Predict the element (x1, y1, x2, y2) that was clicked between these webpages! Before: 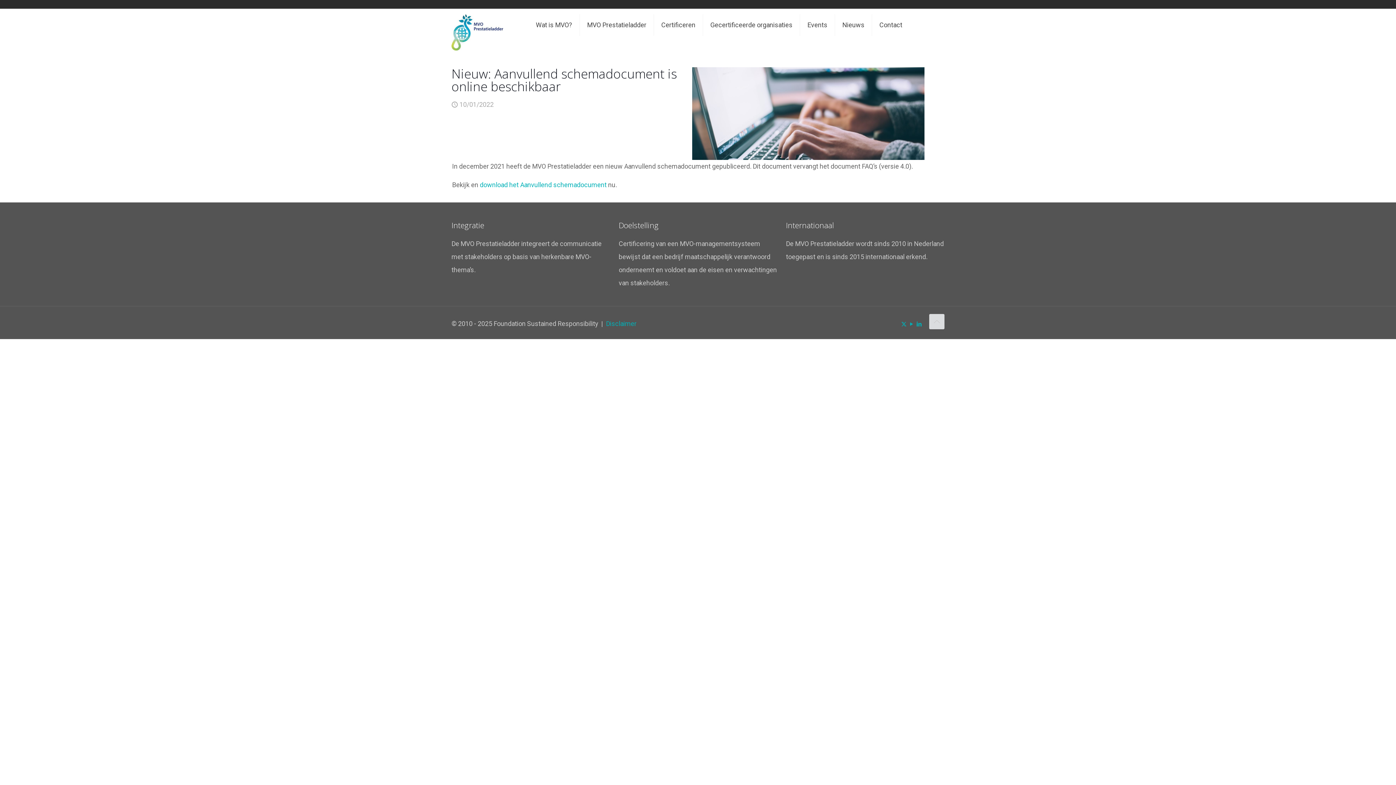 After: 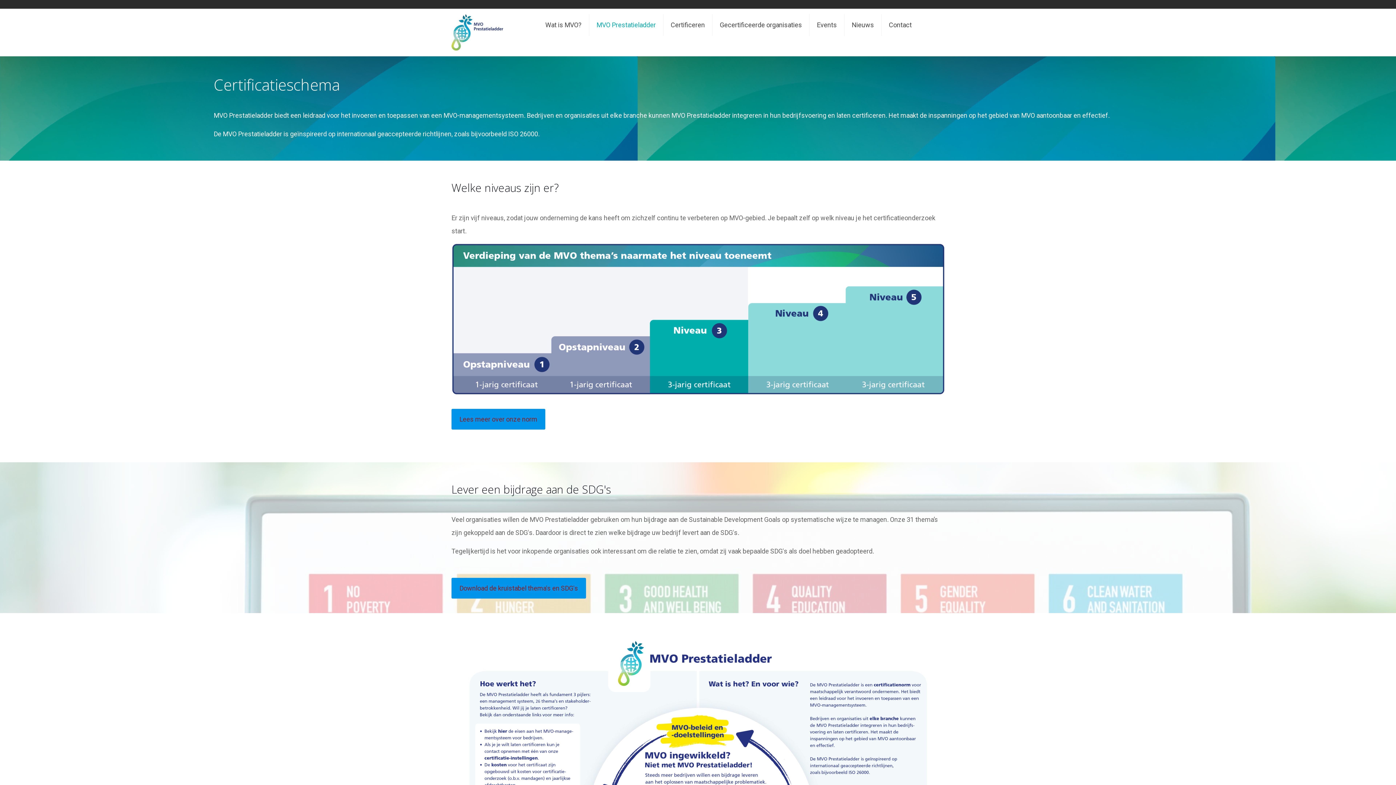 Action: bbox: (580, 8, 654, 41) label: MVO Prestatieladder